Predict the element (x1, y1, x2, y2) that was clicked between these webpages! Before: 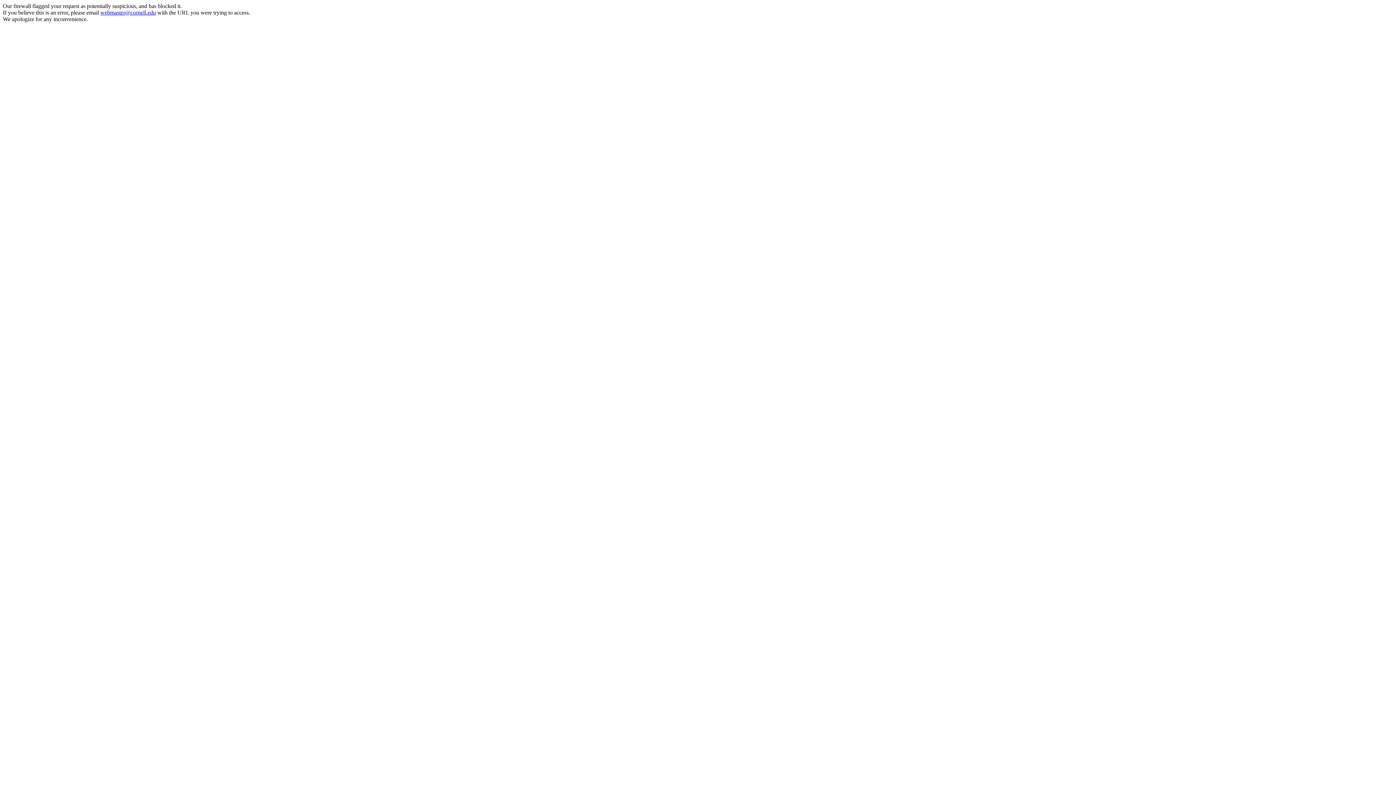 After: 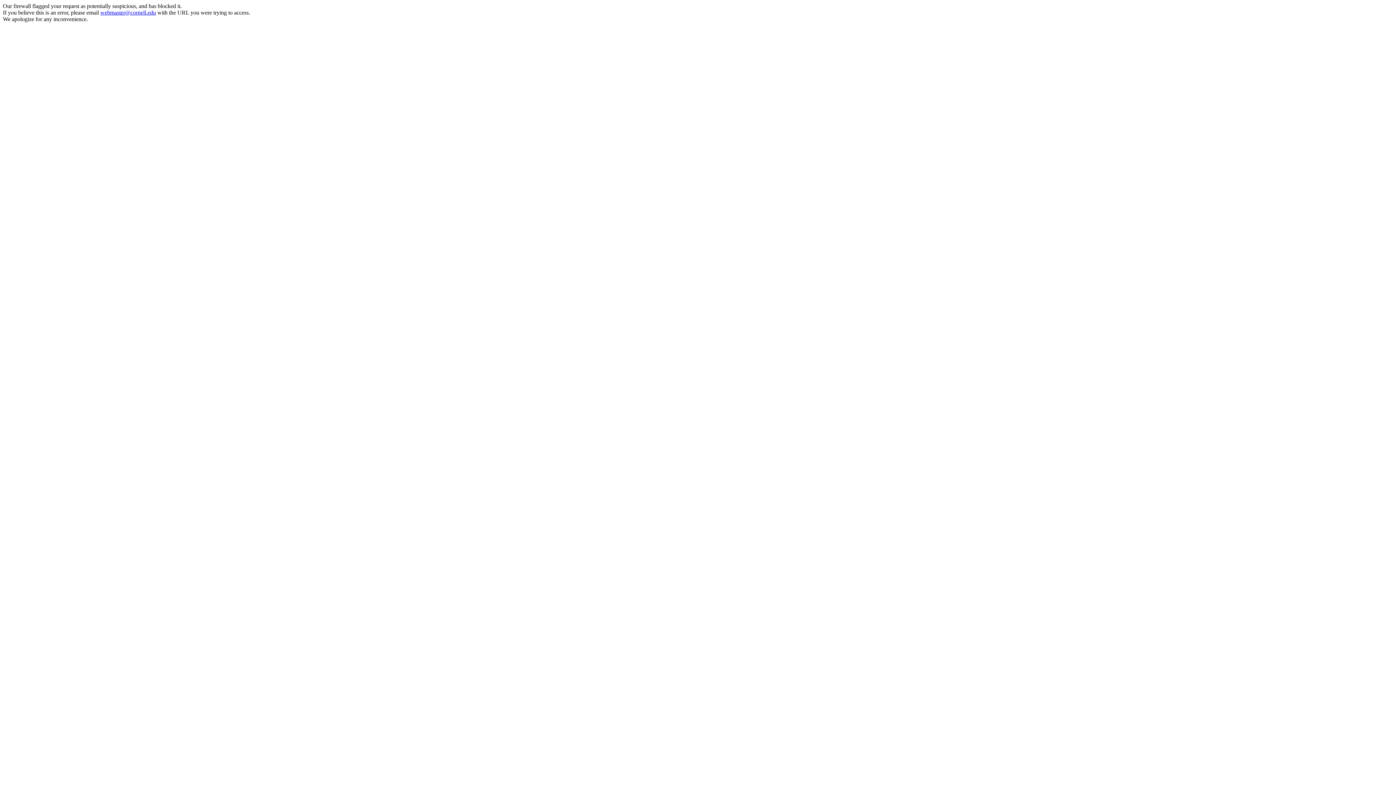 Action: label: webmaster@cornell.edu bbox: (100, 9, 156, 15)